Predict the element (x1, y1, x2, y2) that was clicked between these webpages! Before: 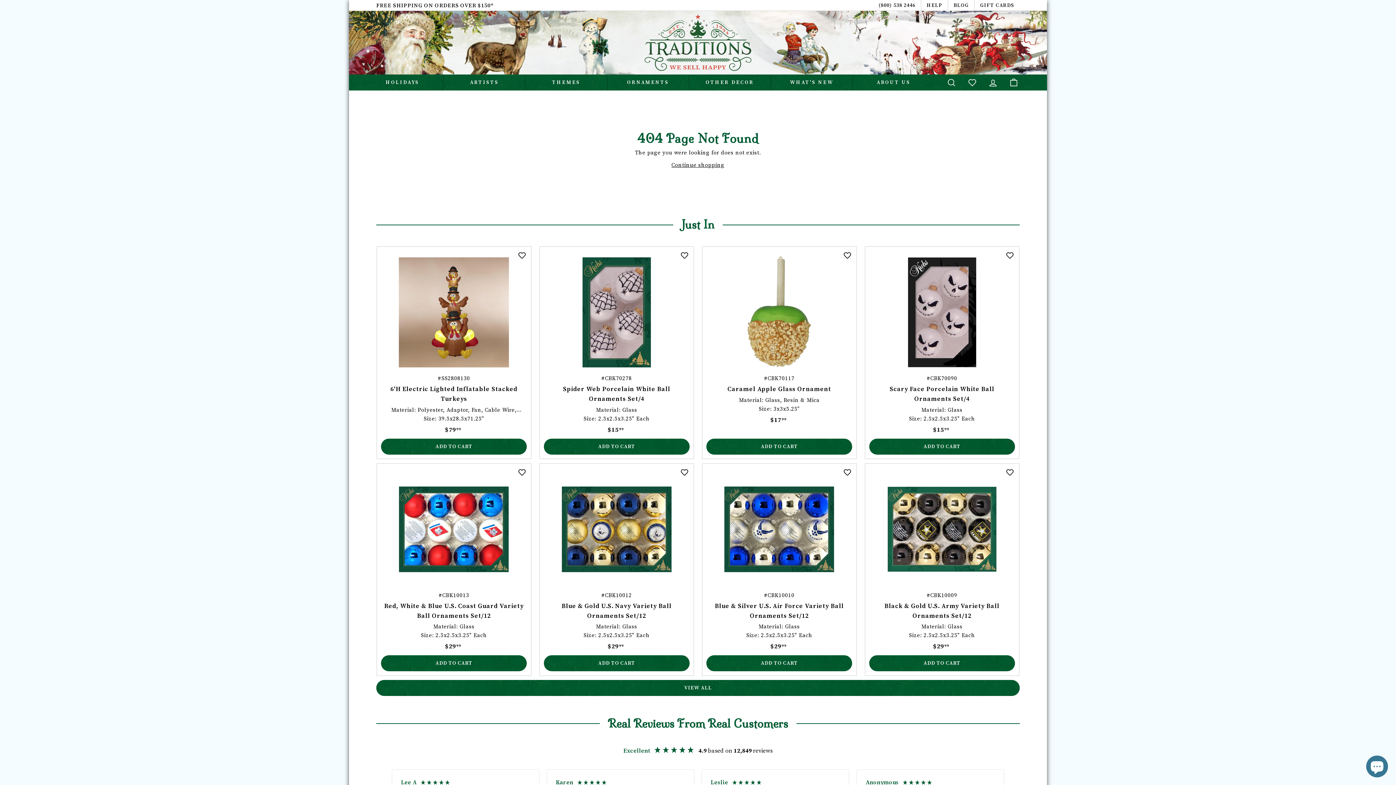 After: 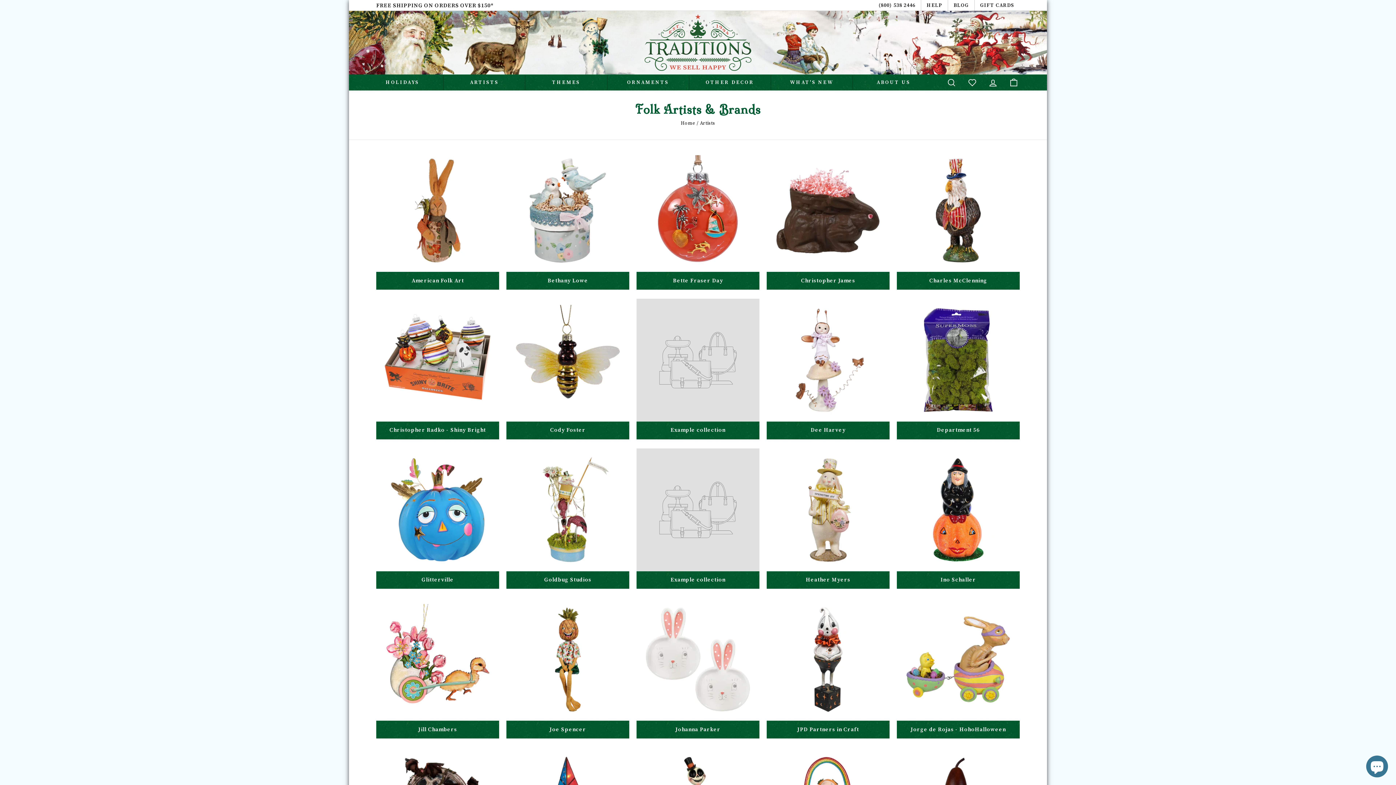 Action: bbox: (462, 75, 506, 89) label: ARTISTS